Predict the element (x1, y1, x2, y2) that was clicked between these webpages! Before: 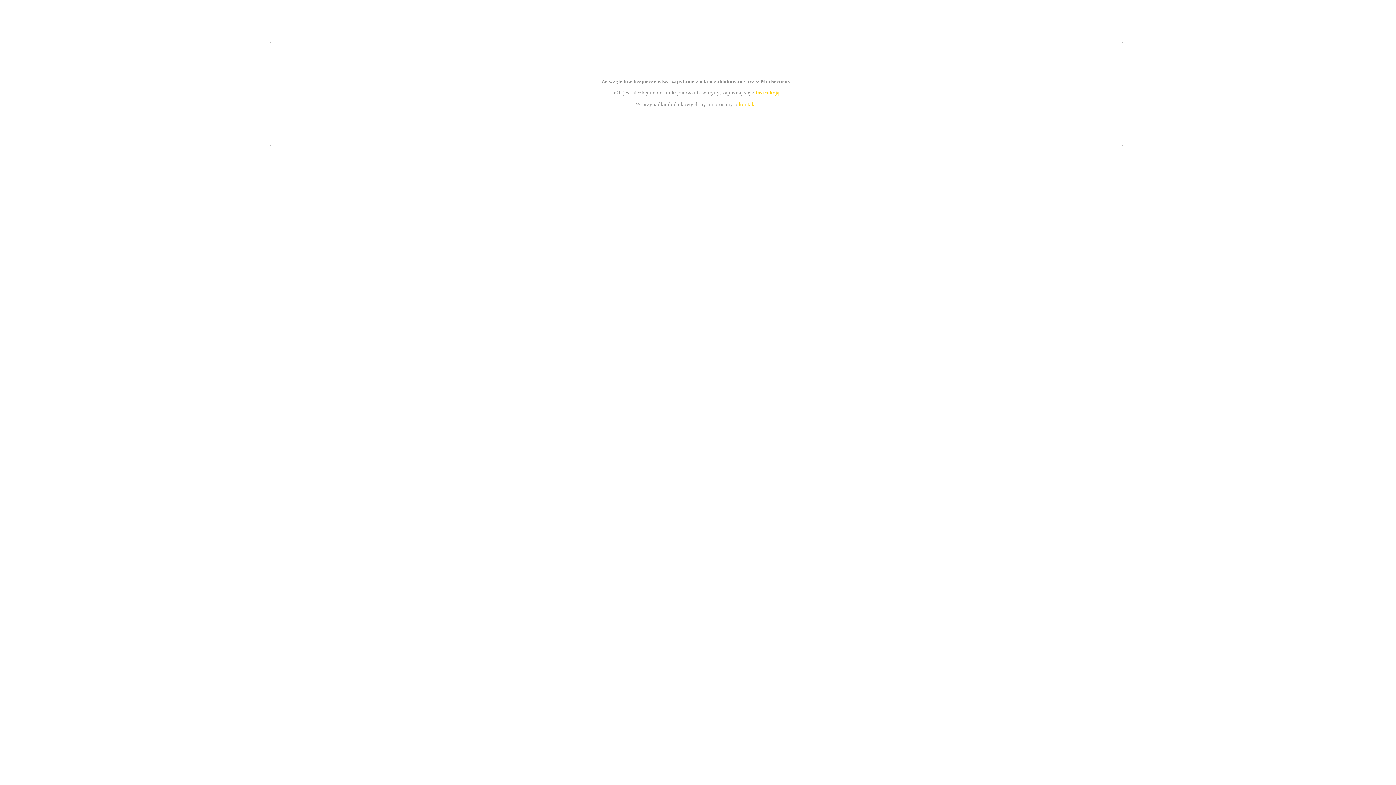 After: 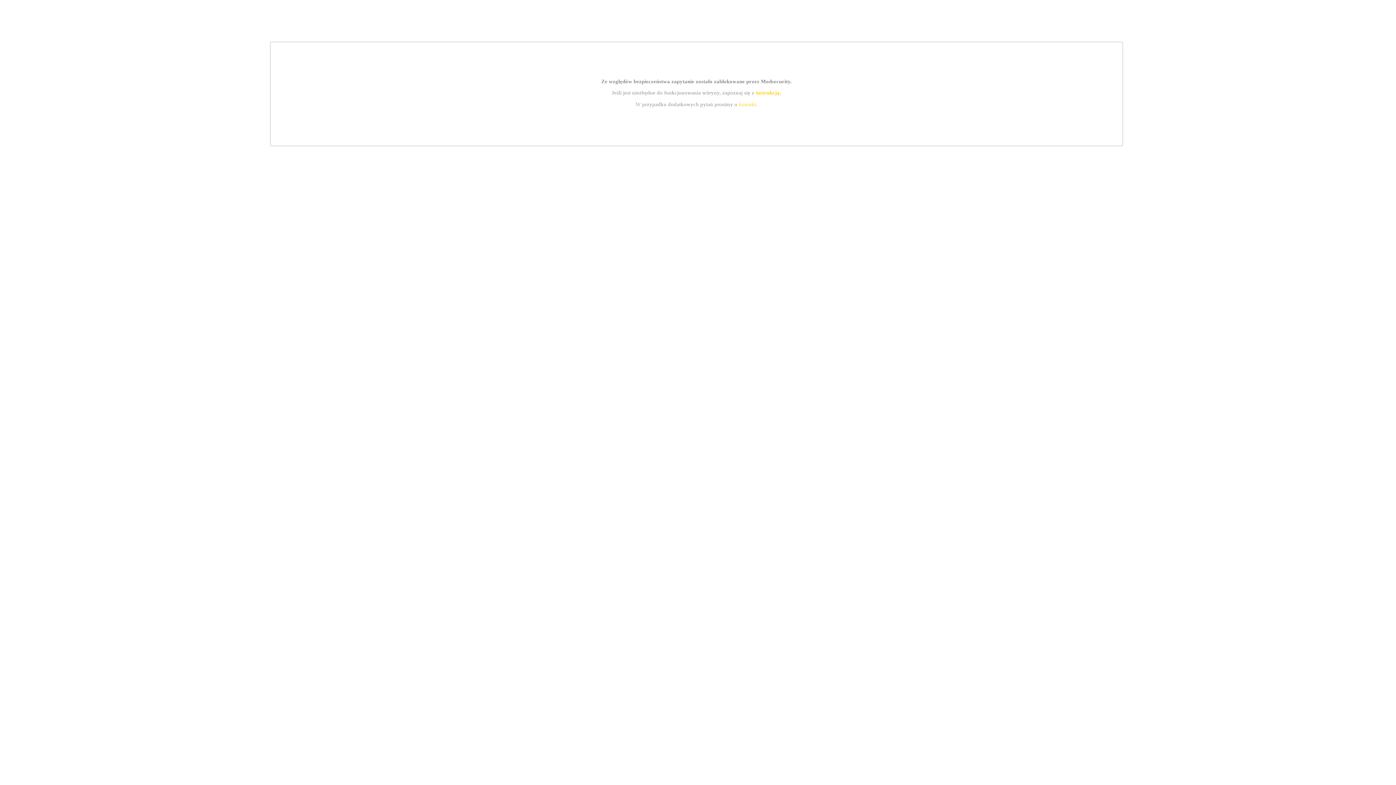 Action: label: instrukcją bbox: (755, 89, 779, 95)